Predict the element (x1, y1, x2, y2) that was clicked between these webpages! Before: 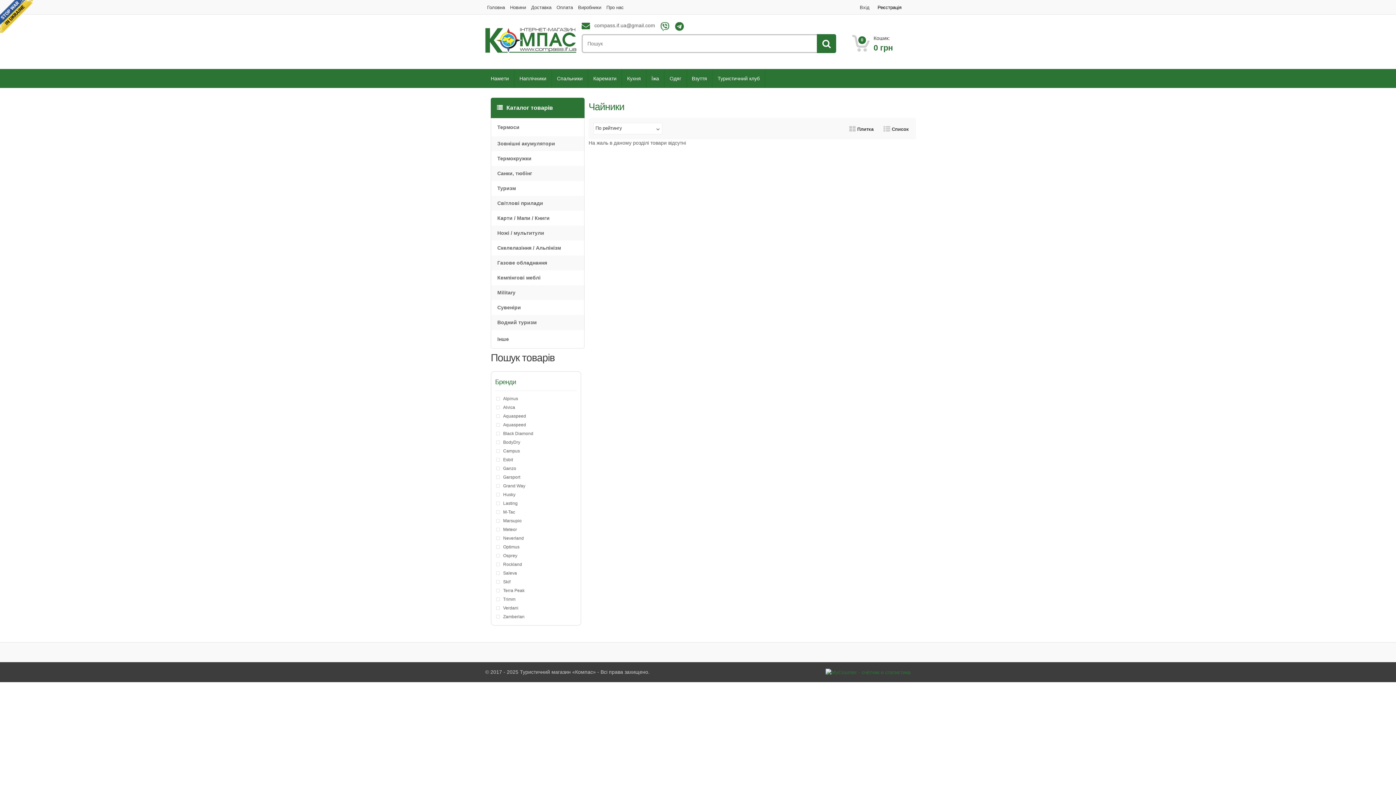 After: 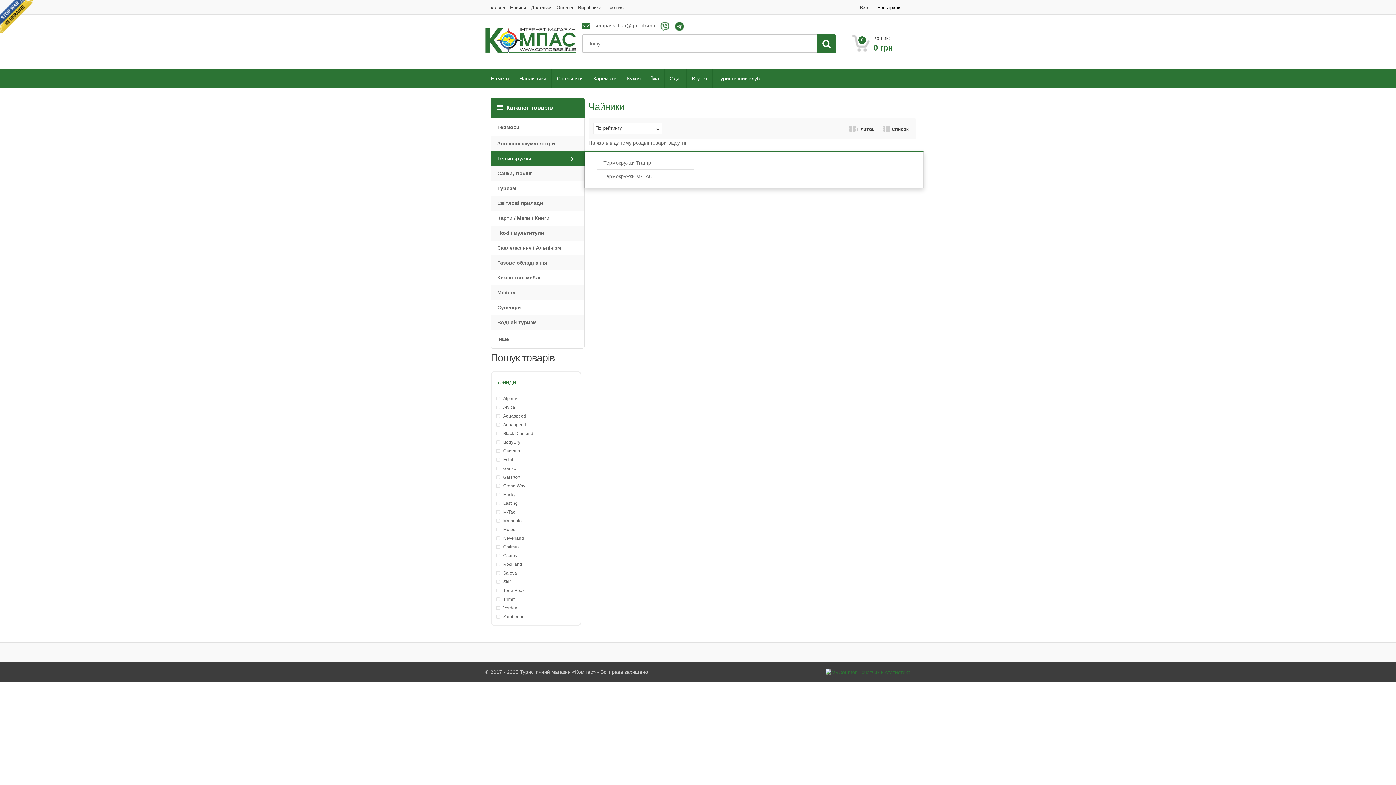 Action: label: Термокружки bbox: (491, 151, 584, 166)